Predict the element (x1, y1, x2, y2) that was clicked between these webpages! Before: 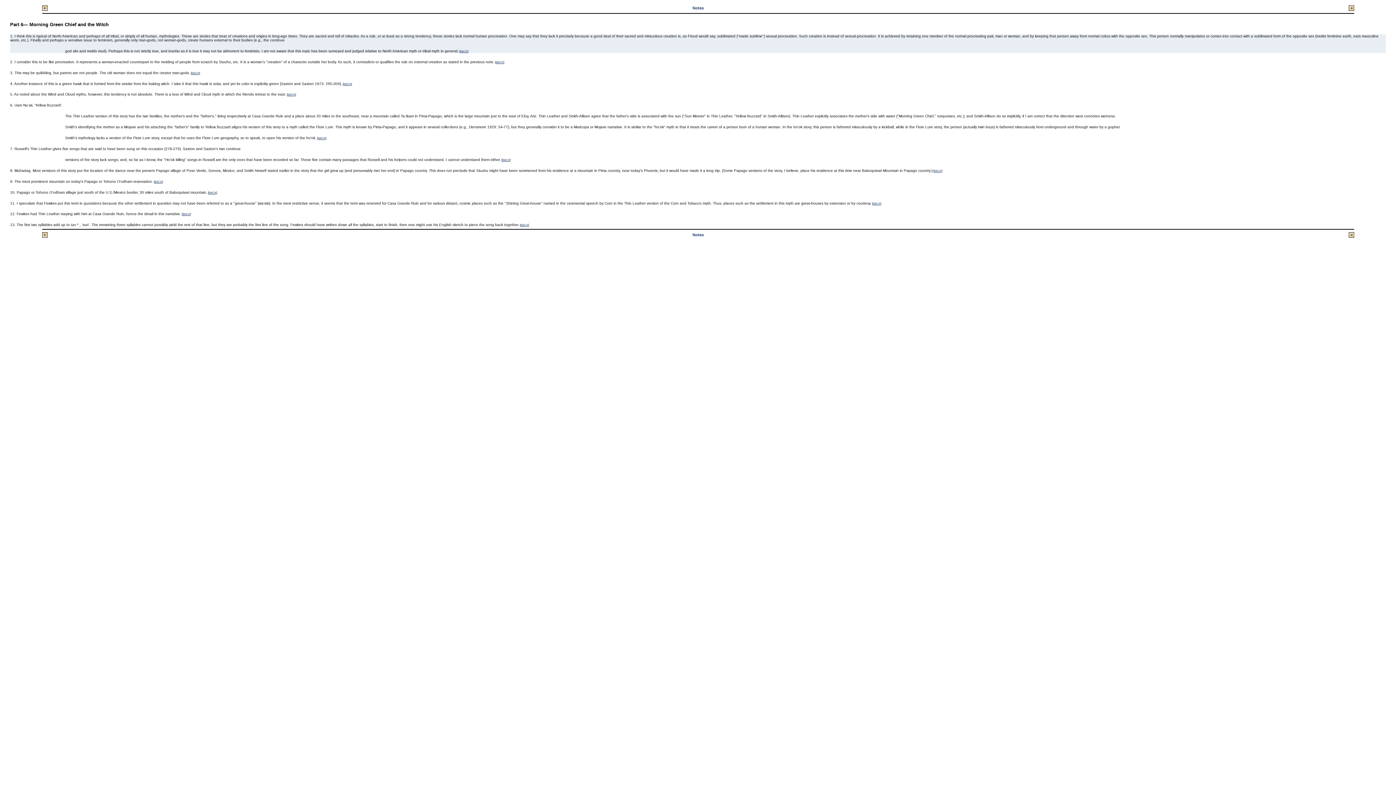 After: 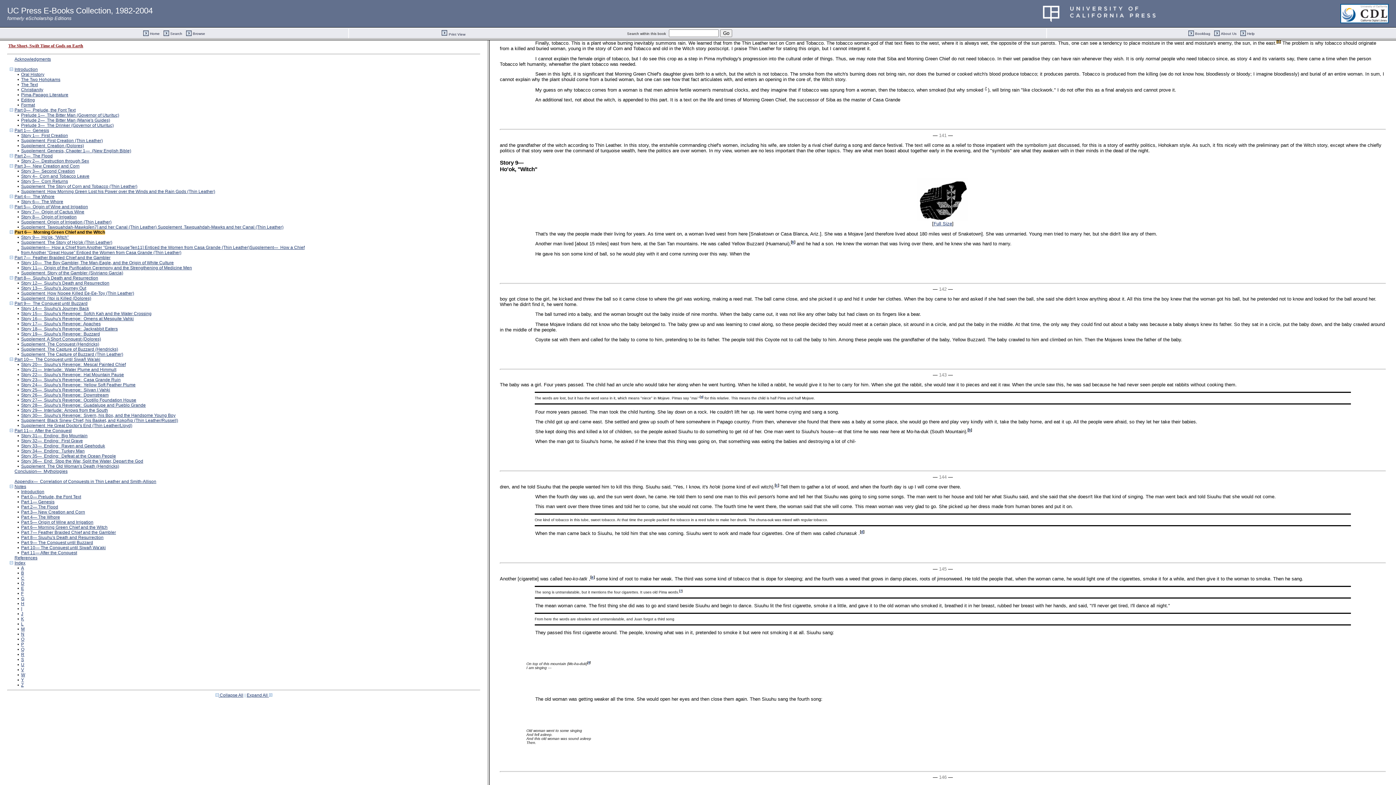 Action: label: BACK bbox: (287, 93, 295, 96)